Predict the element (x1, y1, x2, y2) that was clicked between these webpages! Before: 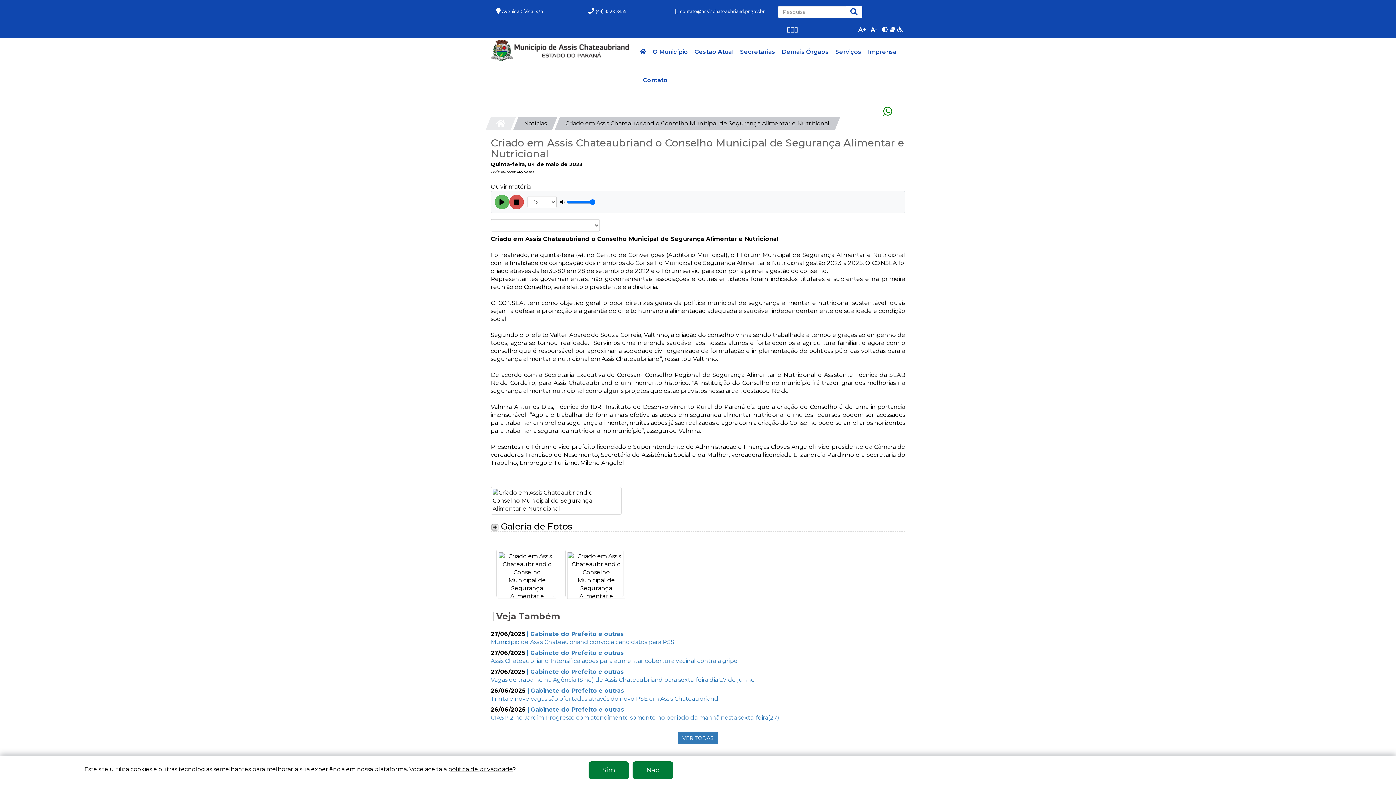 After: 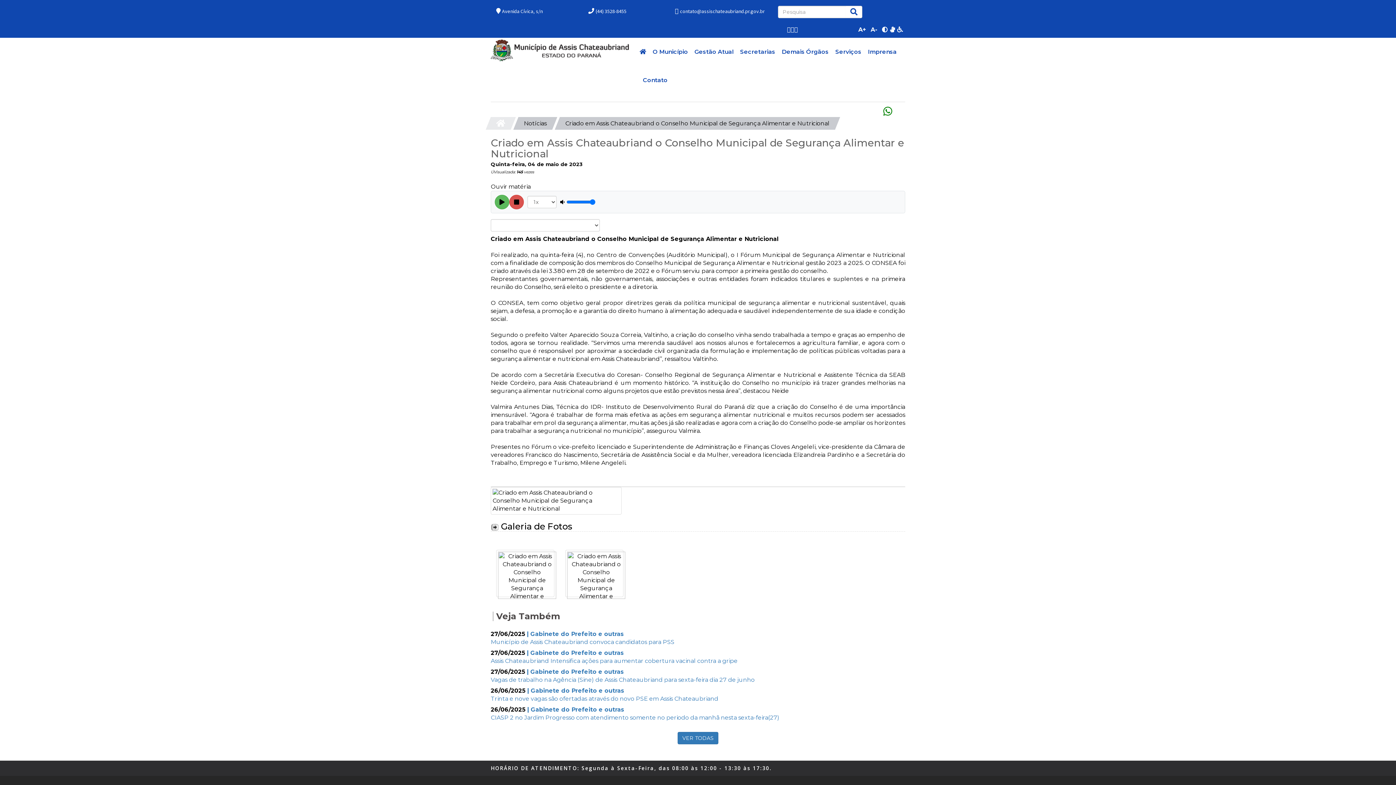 Action: label: Sim bbox: (588, 764, 629, 782)